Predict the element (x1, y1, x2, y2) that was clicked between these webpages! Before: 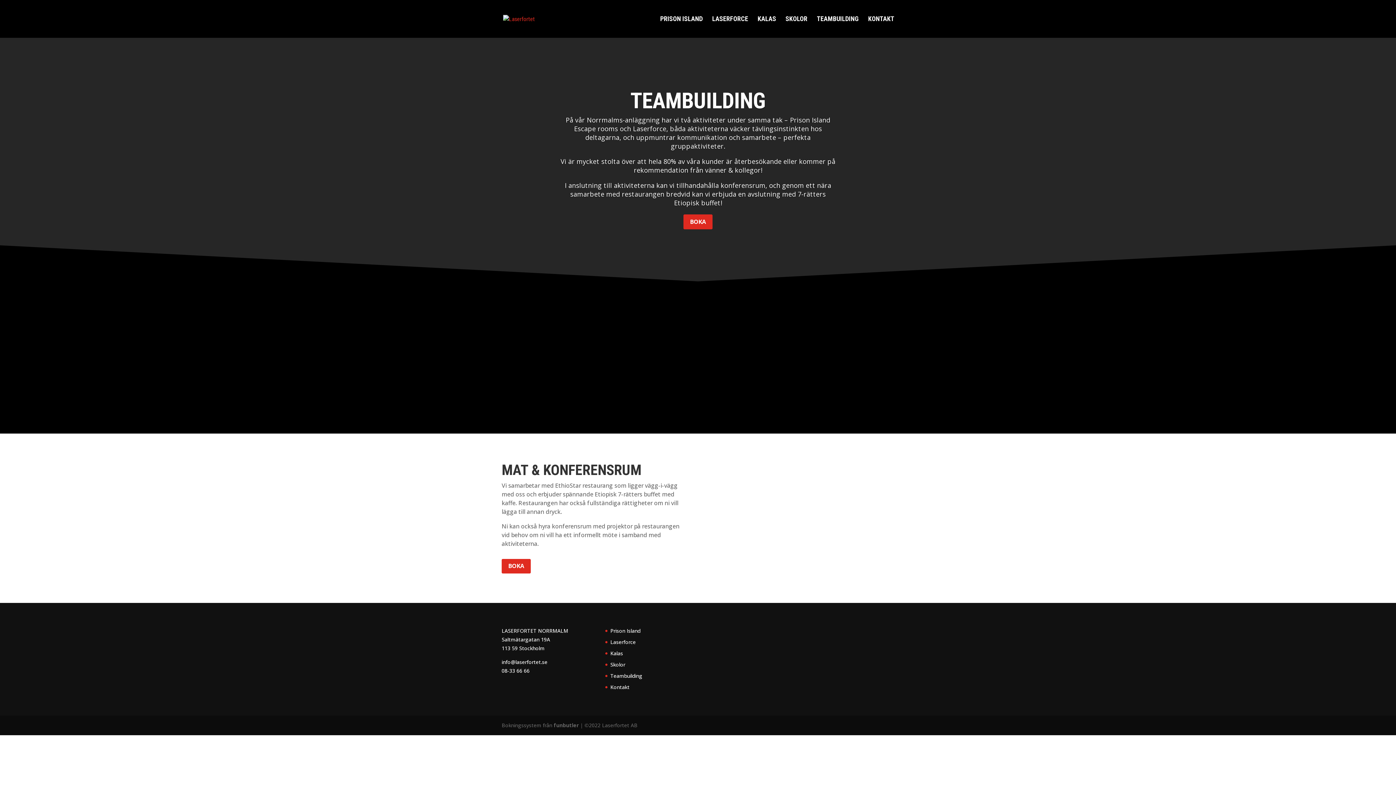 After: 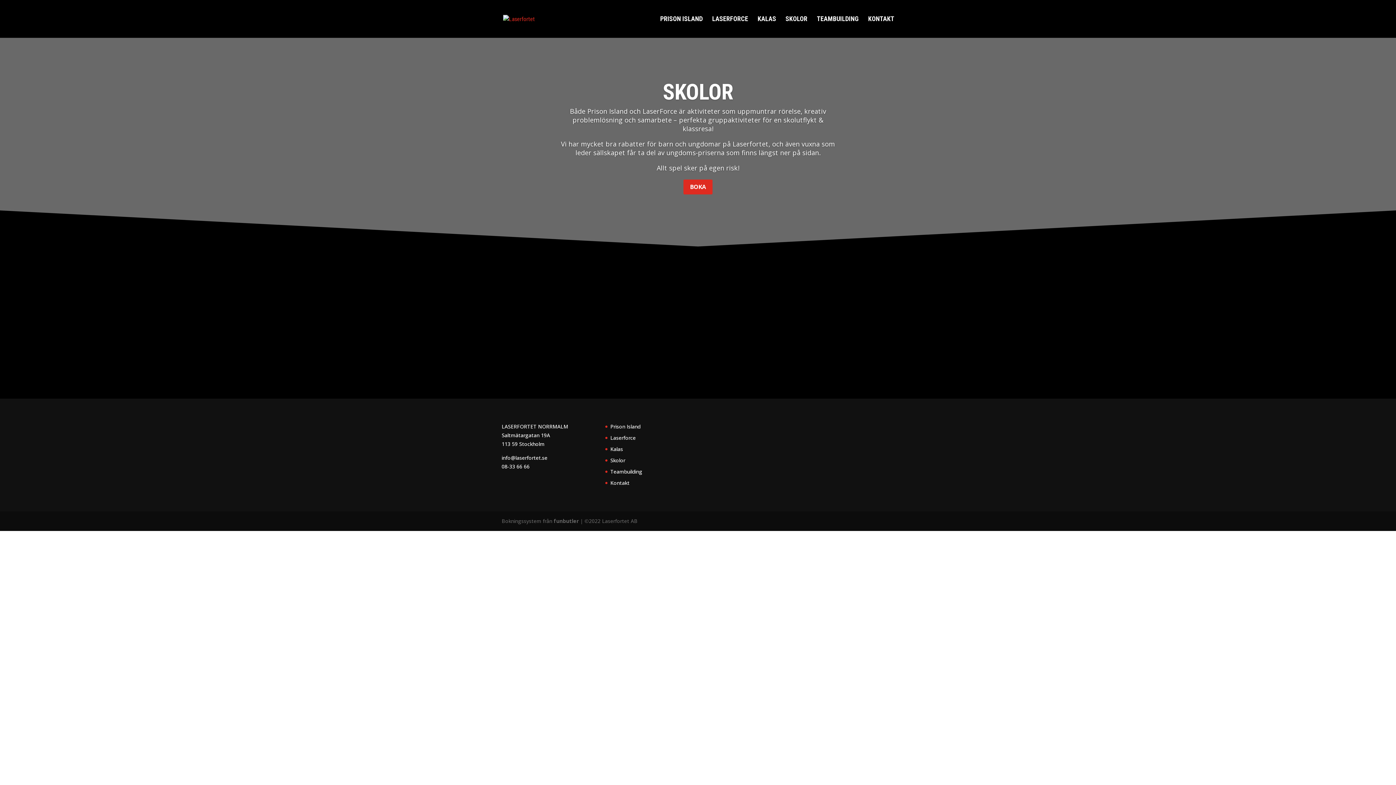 Action: label: Skolor bbox: (610, 661, 625, 668)